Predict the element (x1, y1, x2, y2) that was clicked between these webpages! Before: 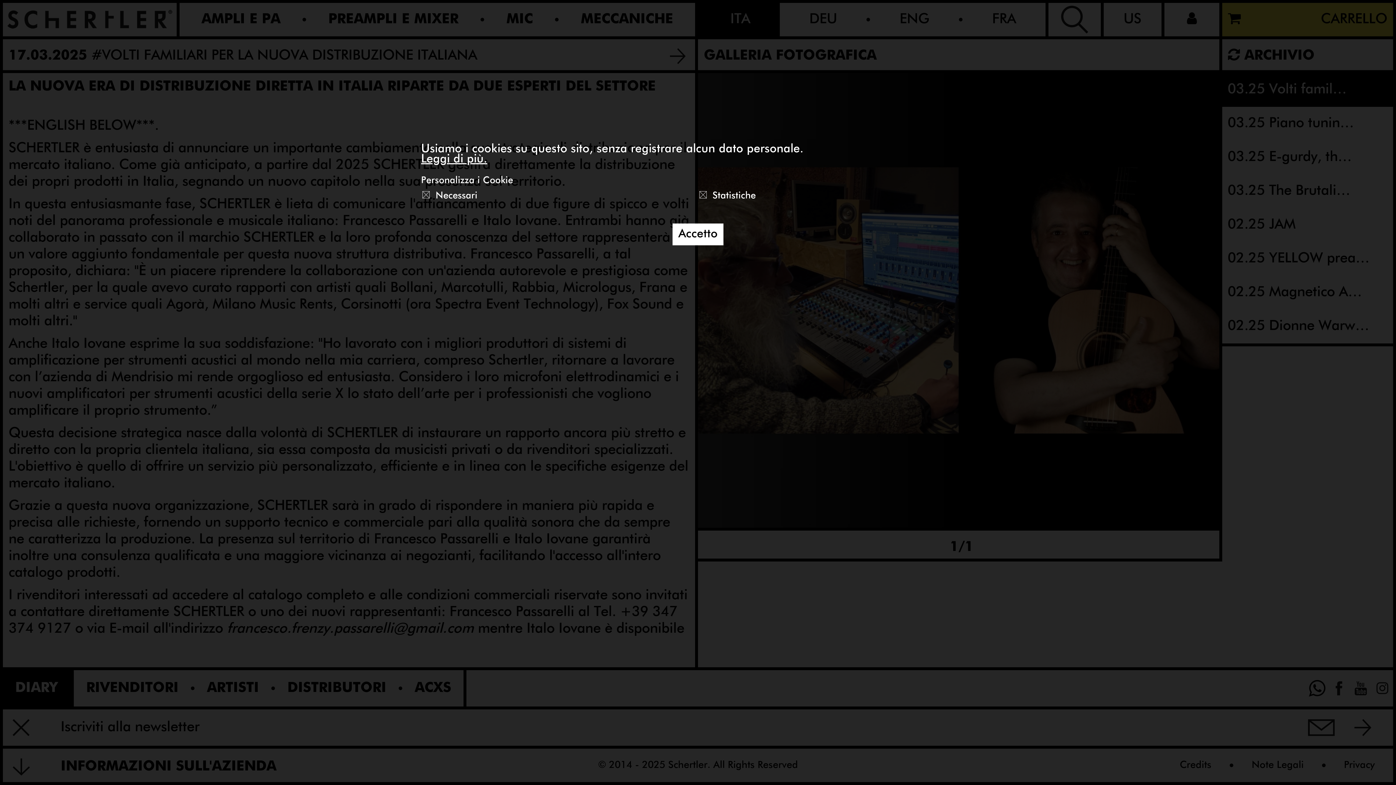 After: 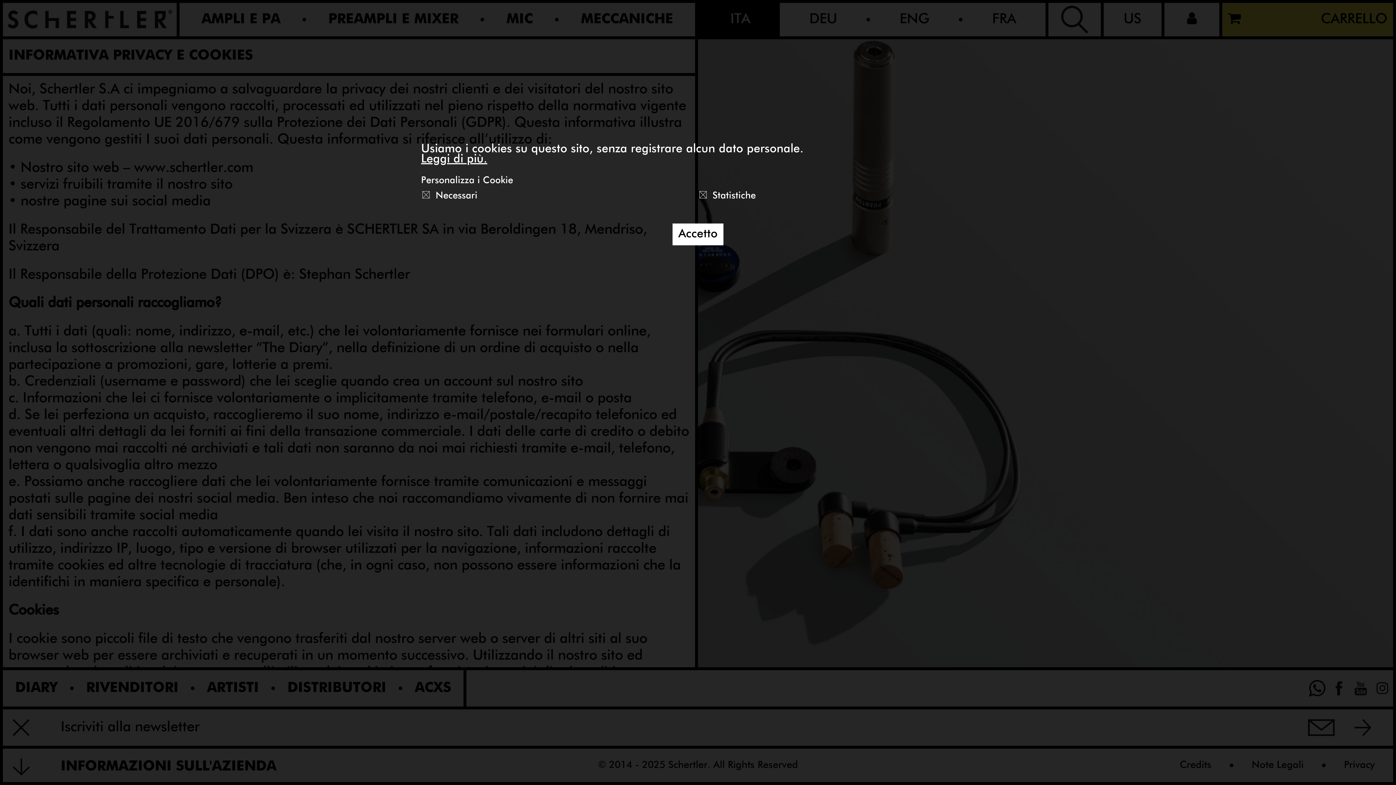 Action: label: Leggi di più. bbox: (421, 153, 487, 165)